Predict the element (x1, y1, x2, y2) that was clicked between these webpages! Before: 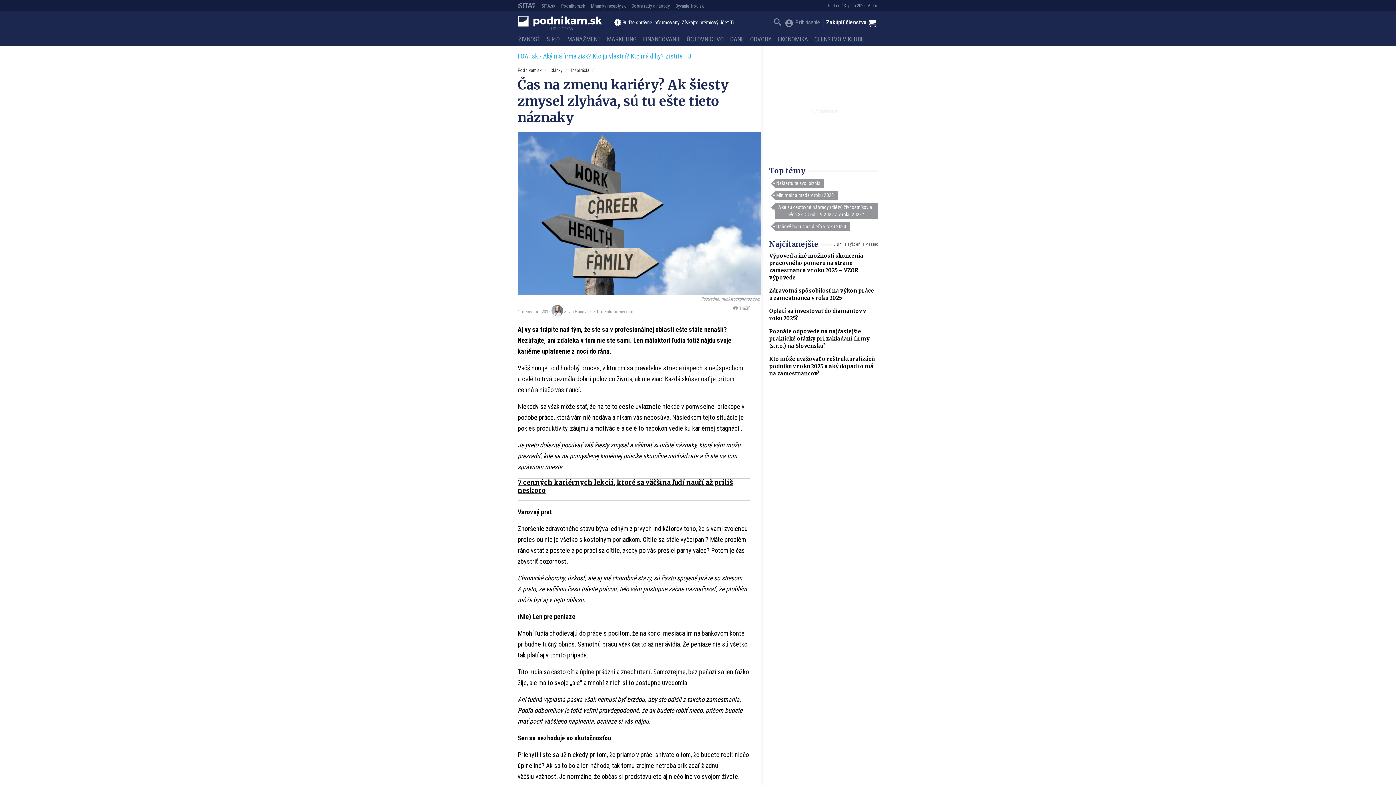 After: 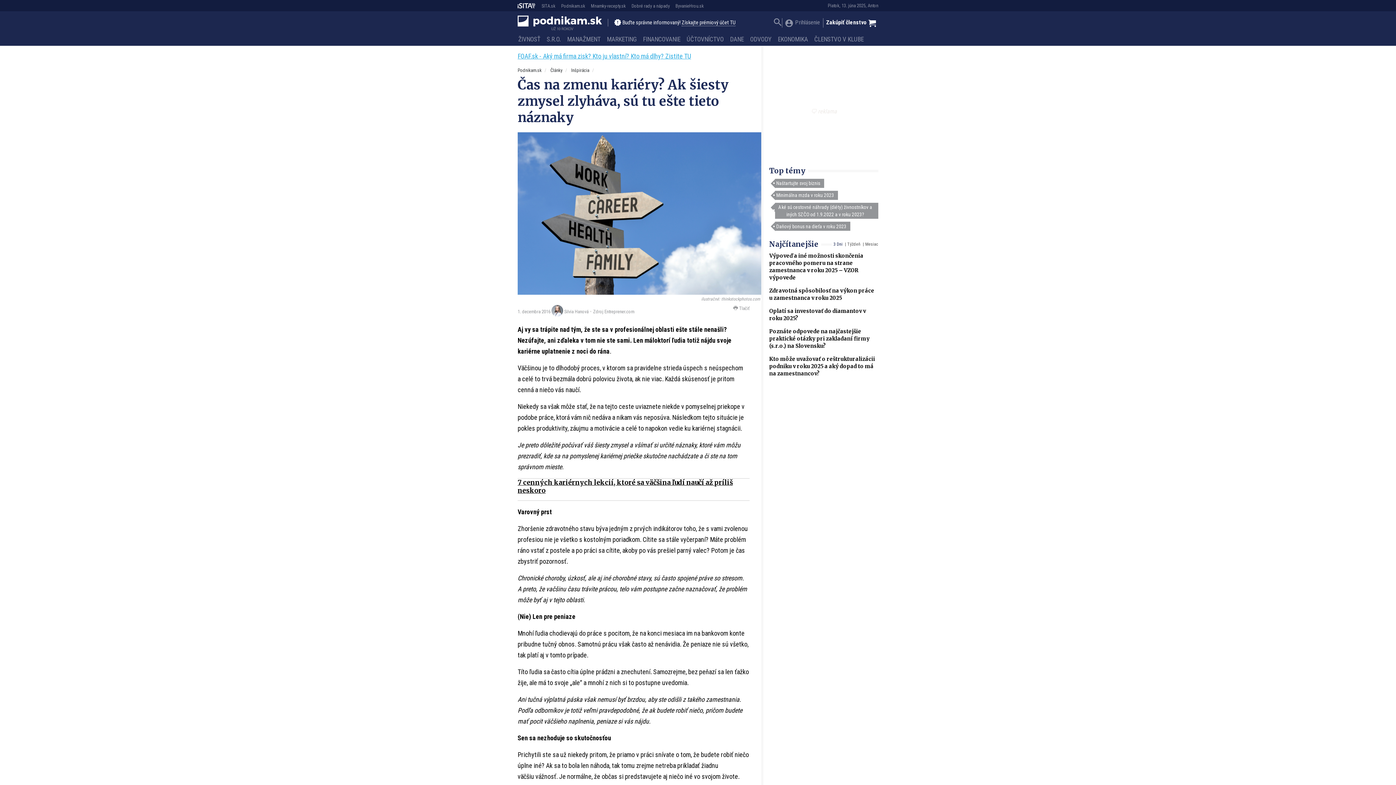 Action: bbox: (517, 3, 536, 9)